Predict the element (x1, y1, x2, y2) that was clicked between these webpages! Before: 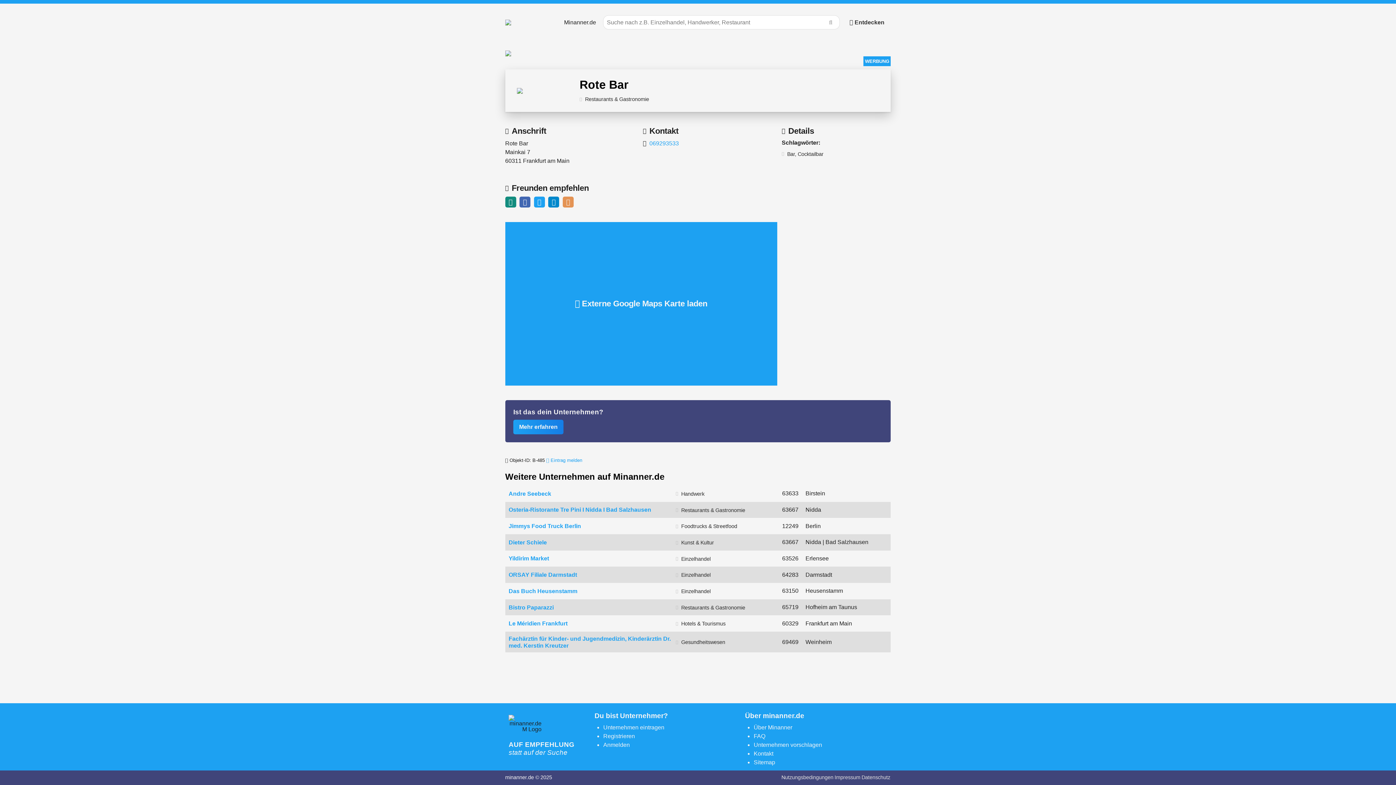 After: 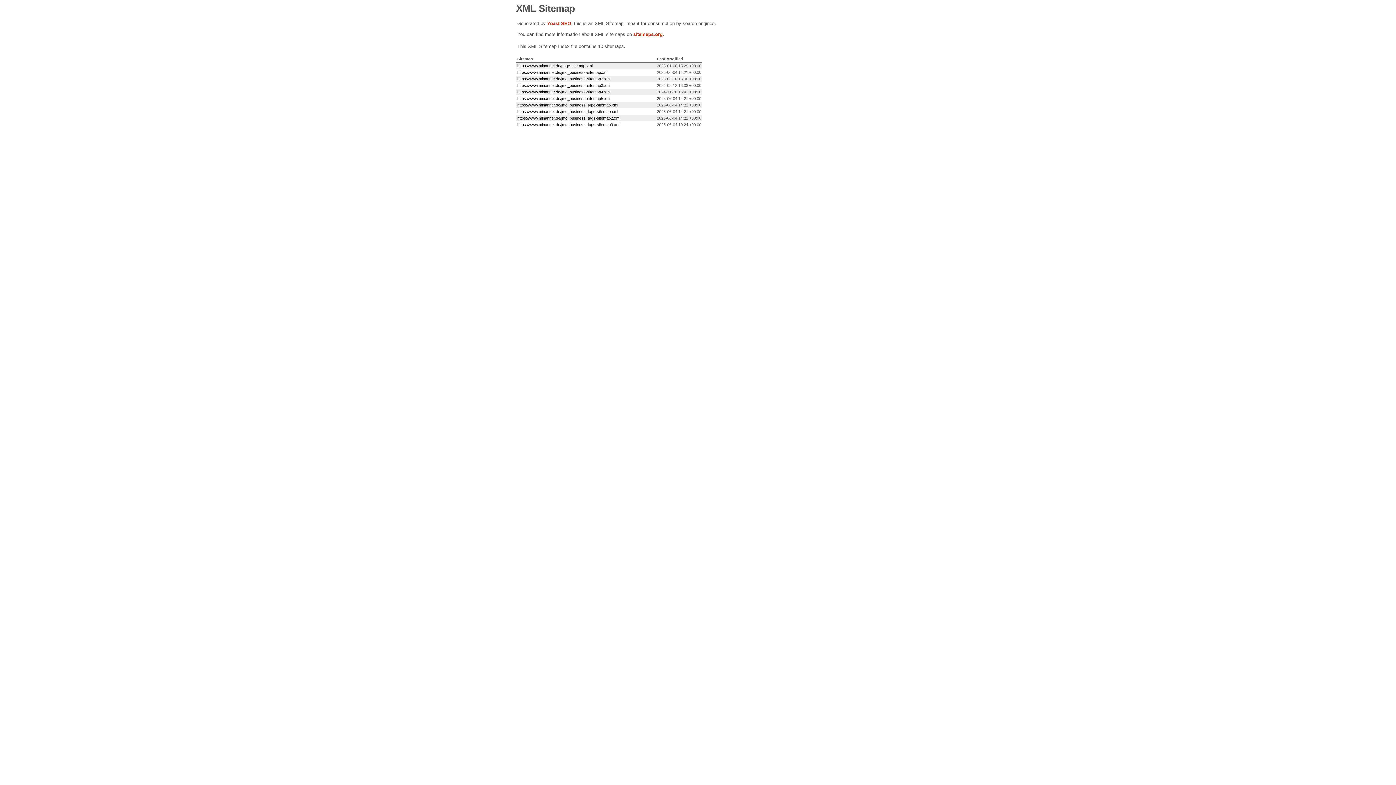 Action: label: Sitemap bbox: (753, 759, 775, 765)